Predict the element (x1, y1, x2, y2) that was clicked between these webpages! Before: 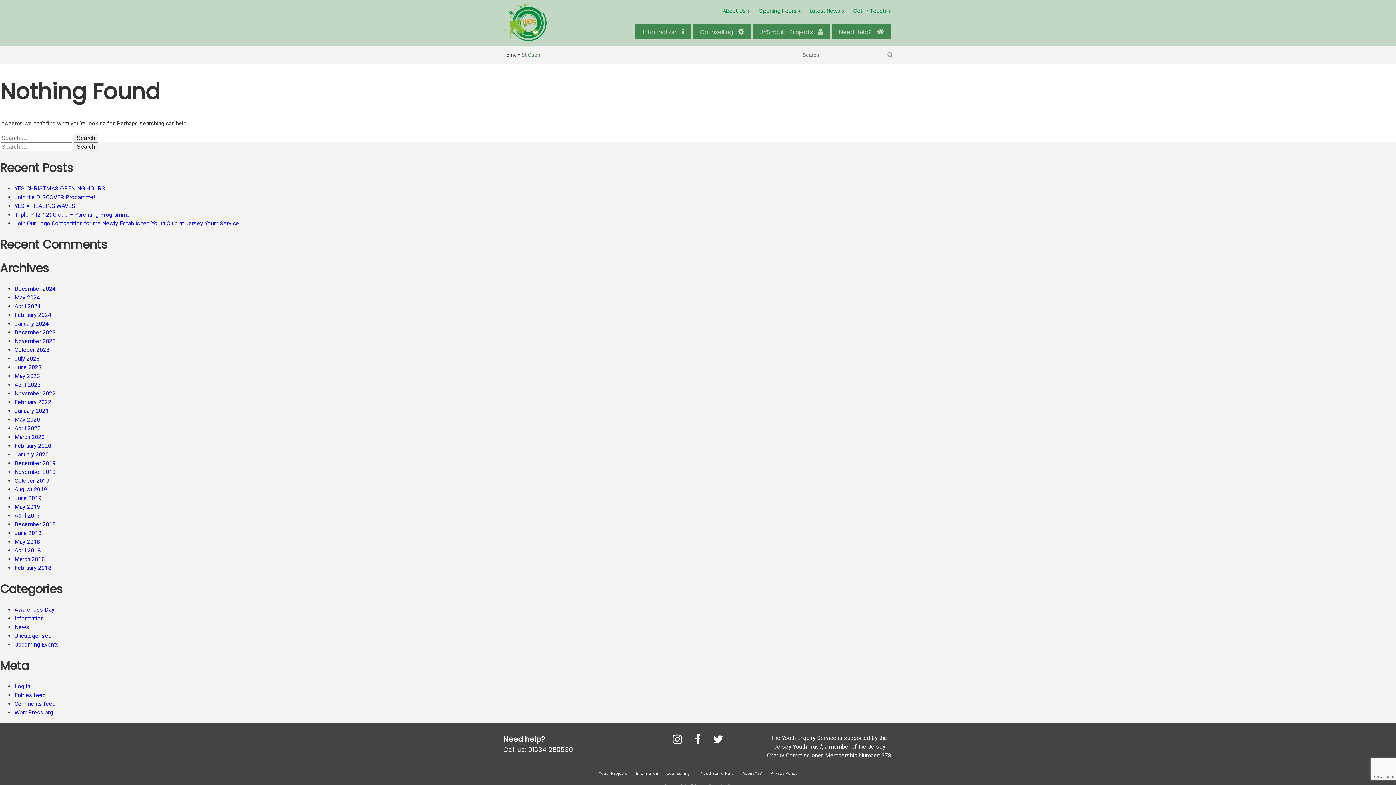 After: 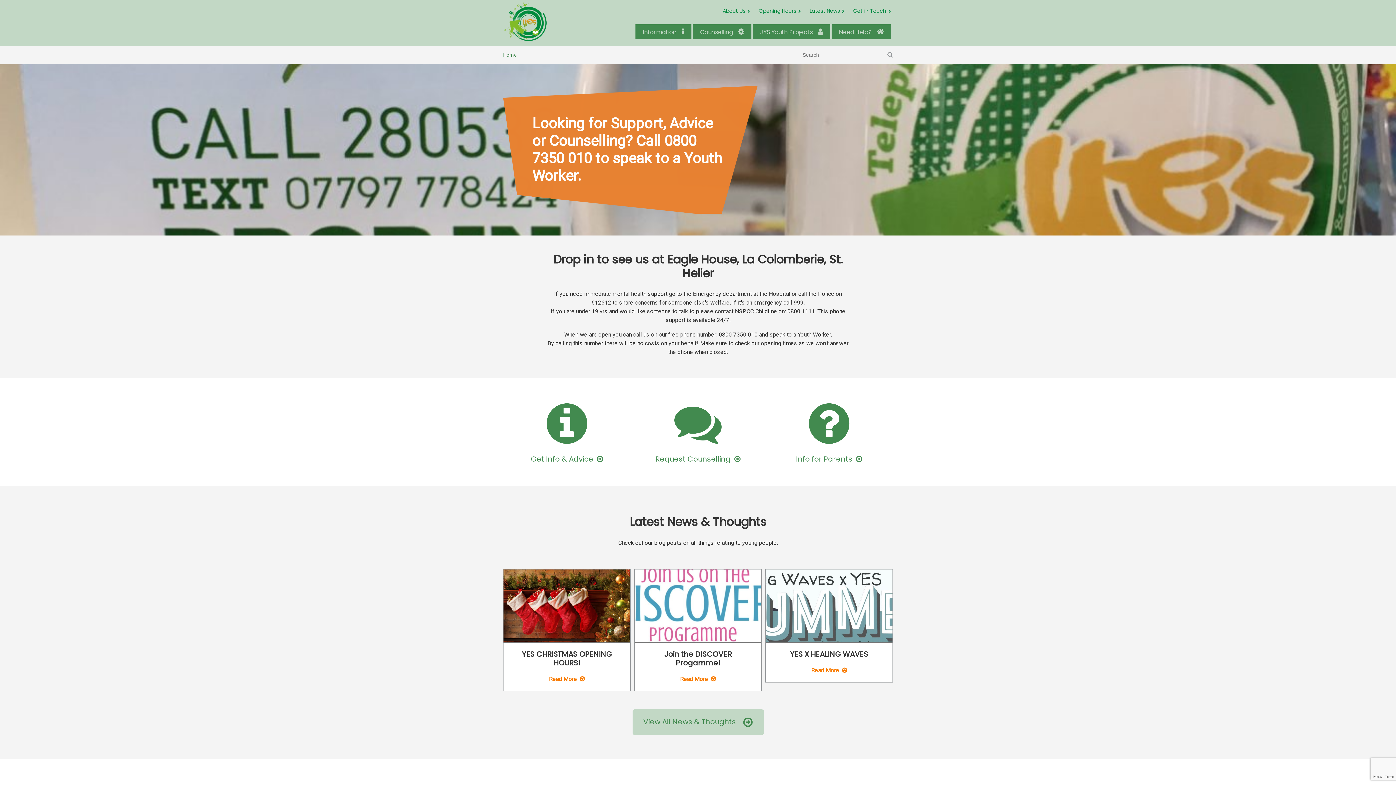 Action: label: April 2024 bbox: (14, 302, 40, 309)